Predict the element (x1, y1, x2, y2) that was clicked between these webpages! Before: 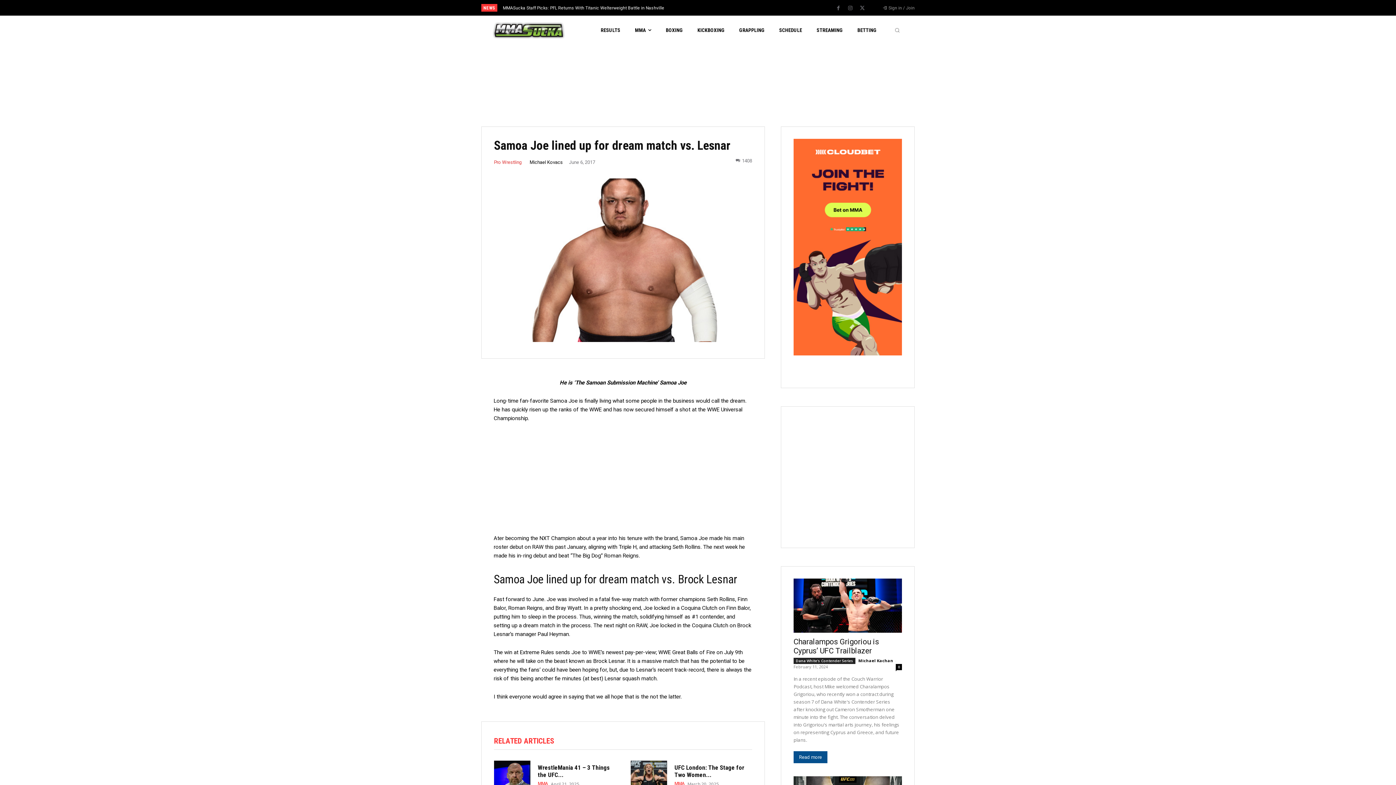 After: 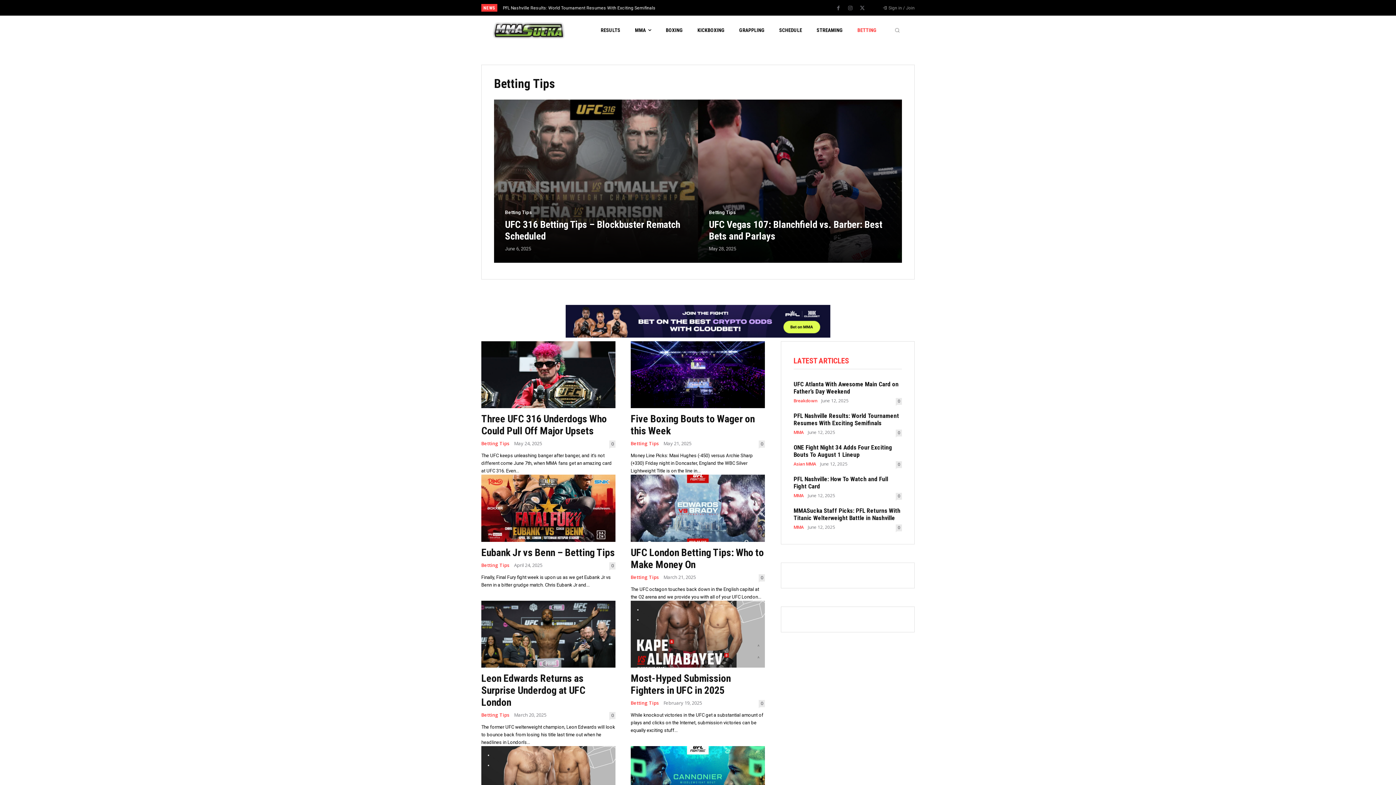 Action: label: BETTING bbox: (857, 15, 876, 44)